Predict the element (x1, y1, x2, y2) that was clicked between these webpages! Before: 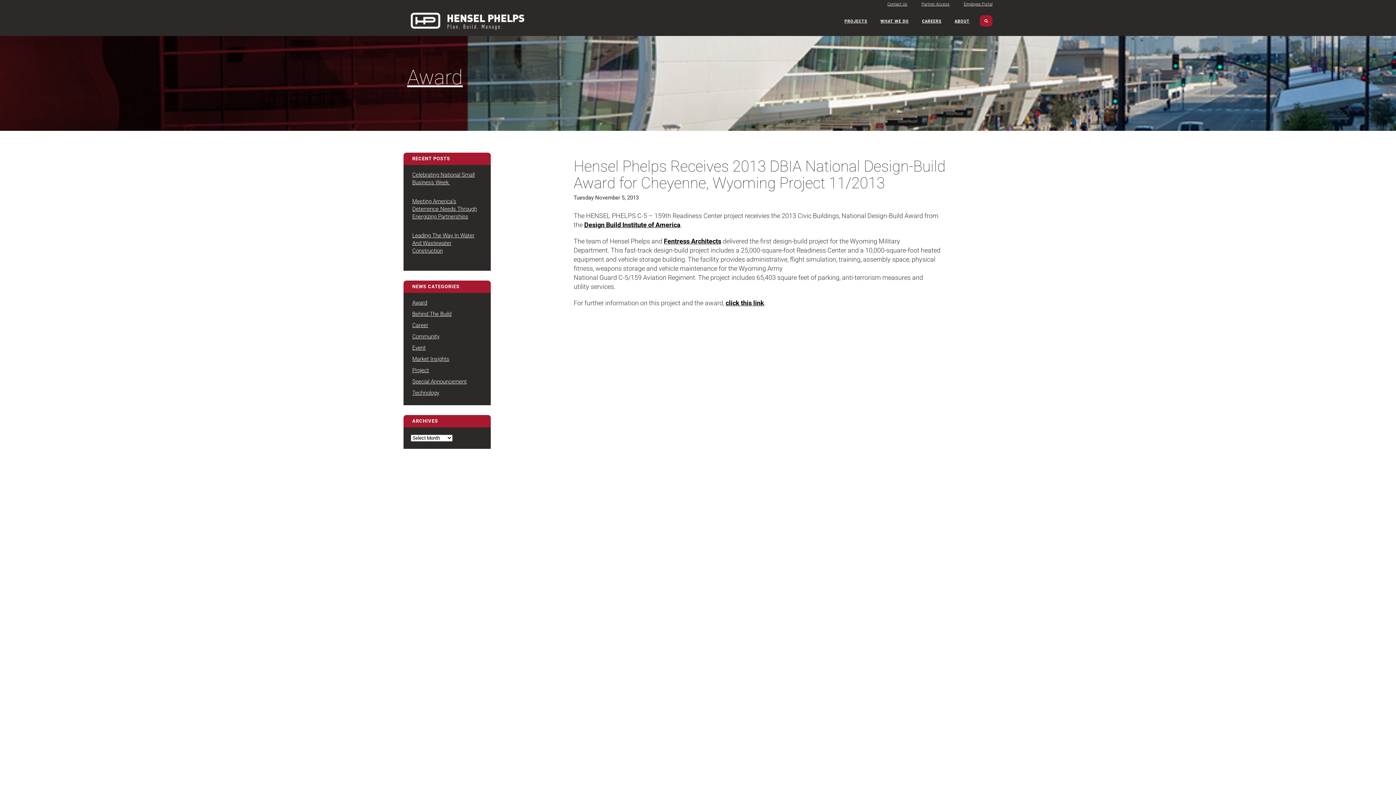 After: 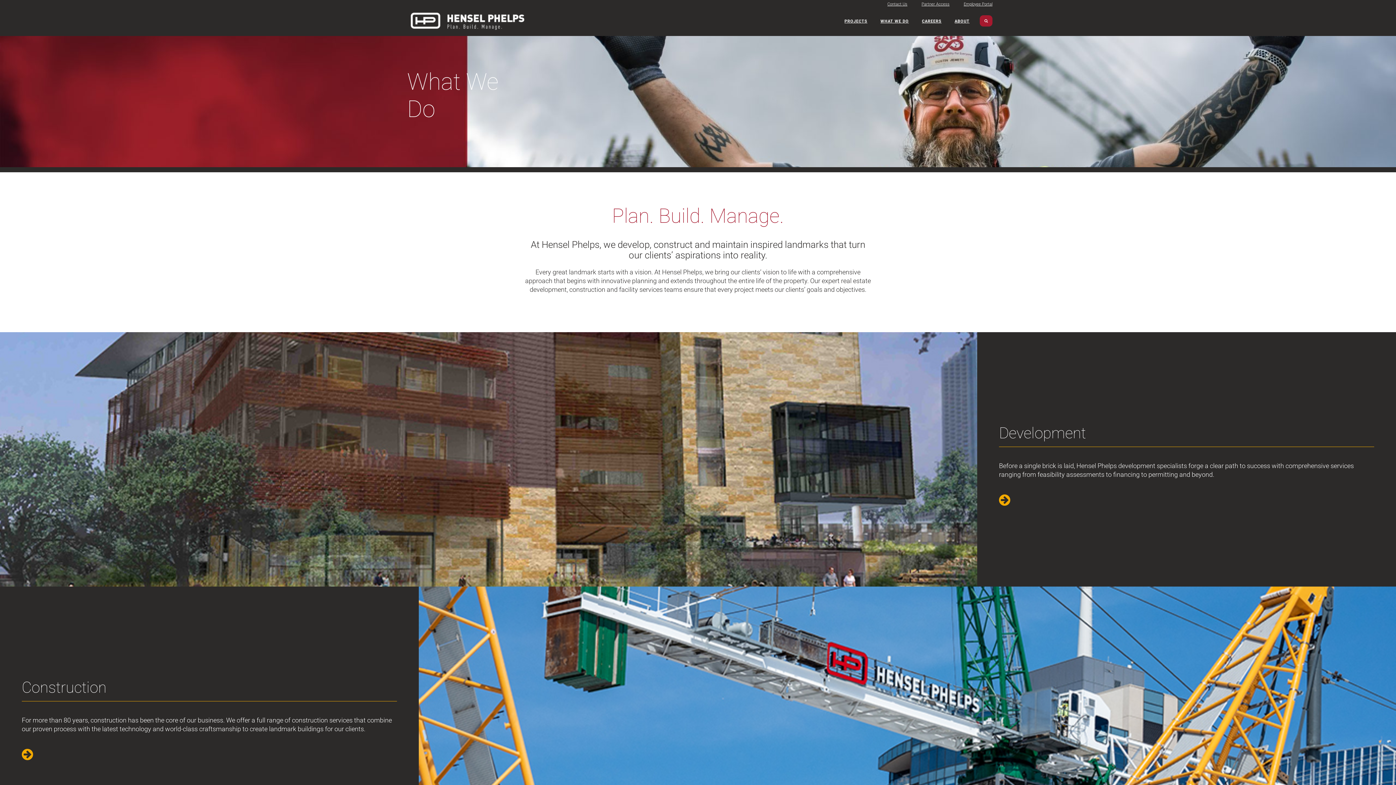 Action: bbox: (874, 15, 915, 26) label: WHAT WE DO